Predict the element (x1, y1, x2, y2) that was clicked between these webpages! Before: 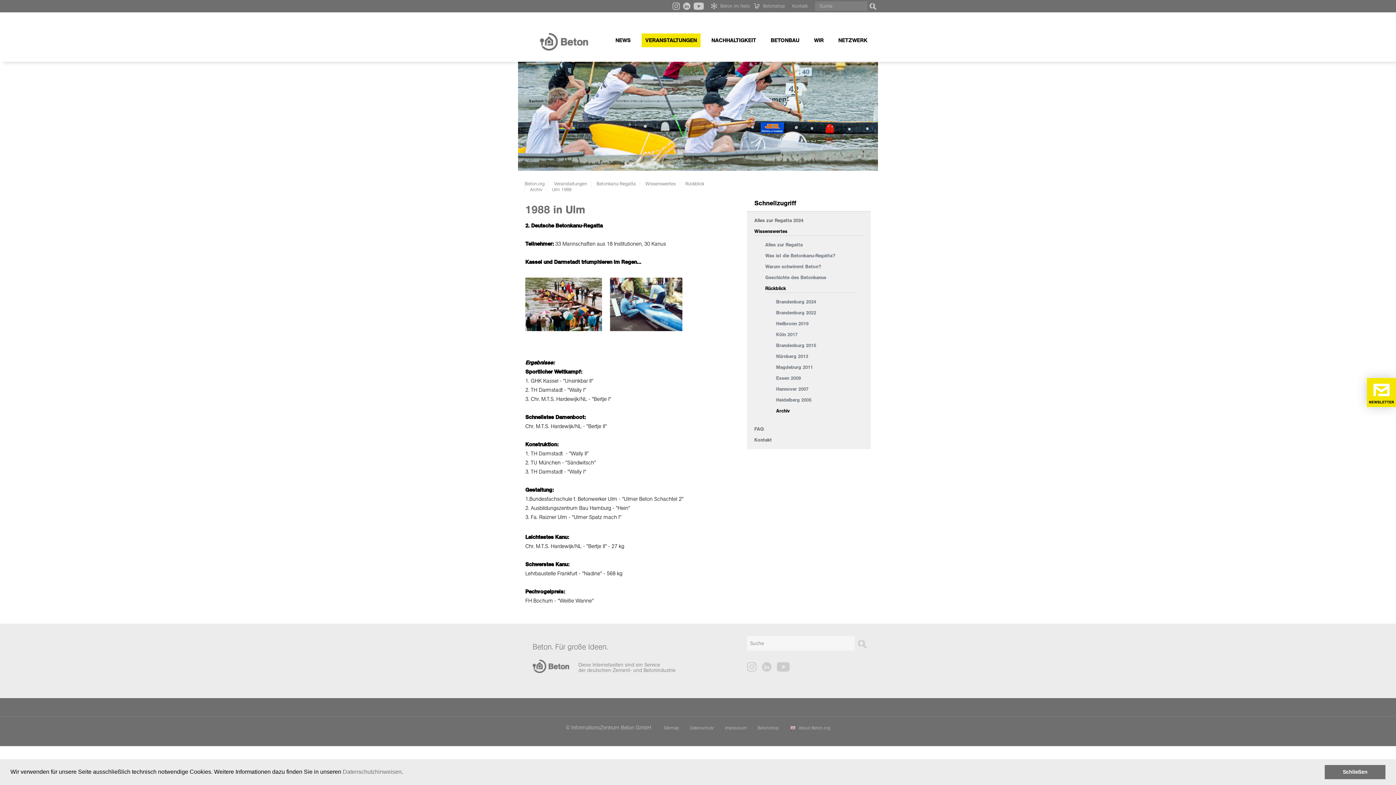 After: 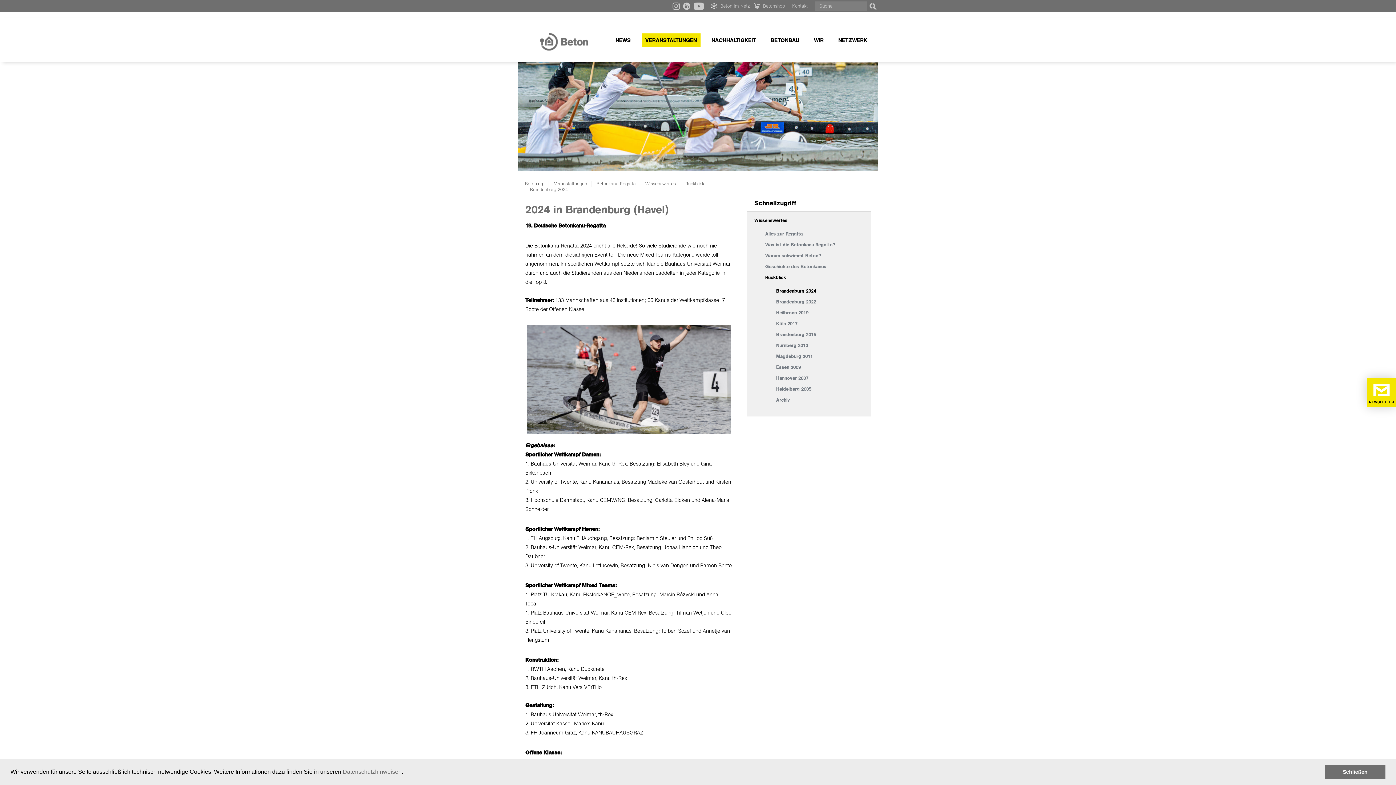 Action: bbox: (776, 299, 849, 305) label: Brandenburg 2024